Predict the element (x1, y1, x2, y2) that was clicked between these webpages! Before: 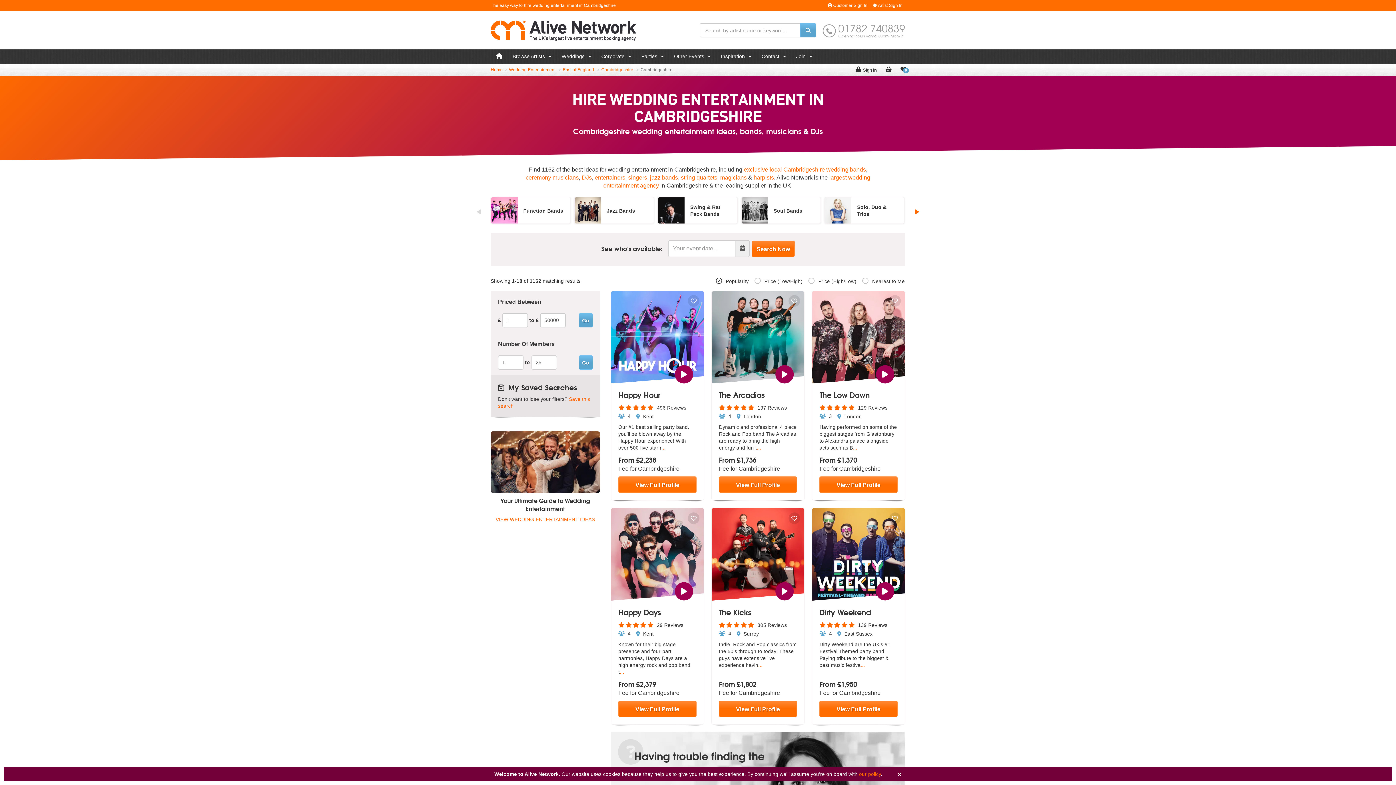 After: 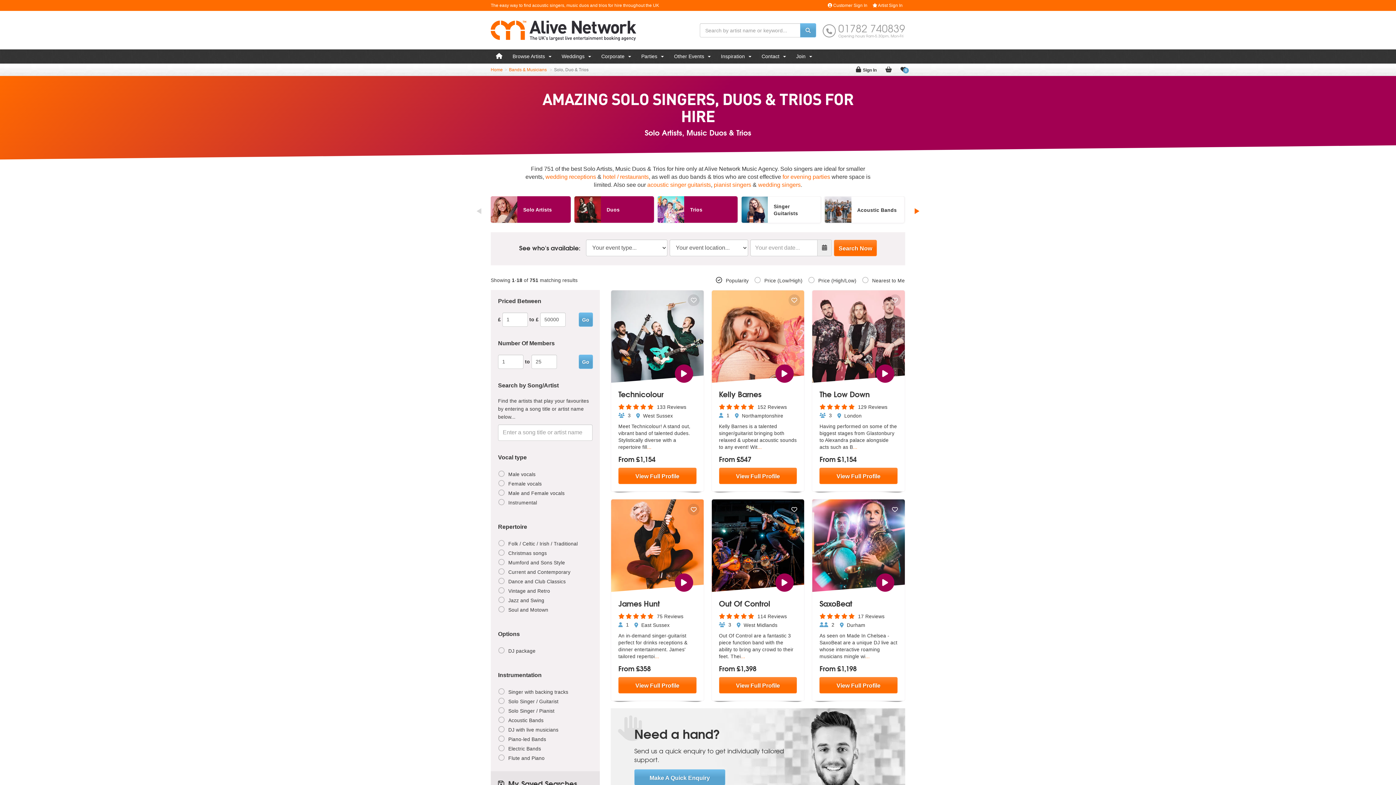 Action: label: Solo, Duo & Trios bbox: (824, 197, 904, 224)